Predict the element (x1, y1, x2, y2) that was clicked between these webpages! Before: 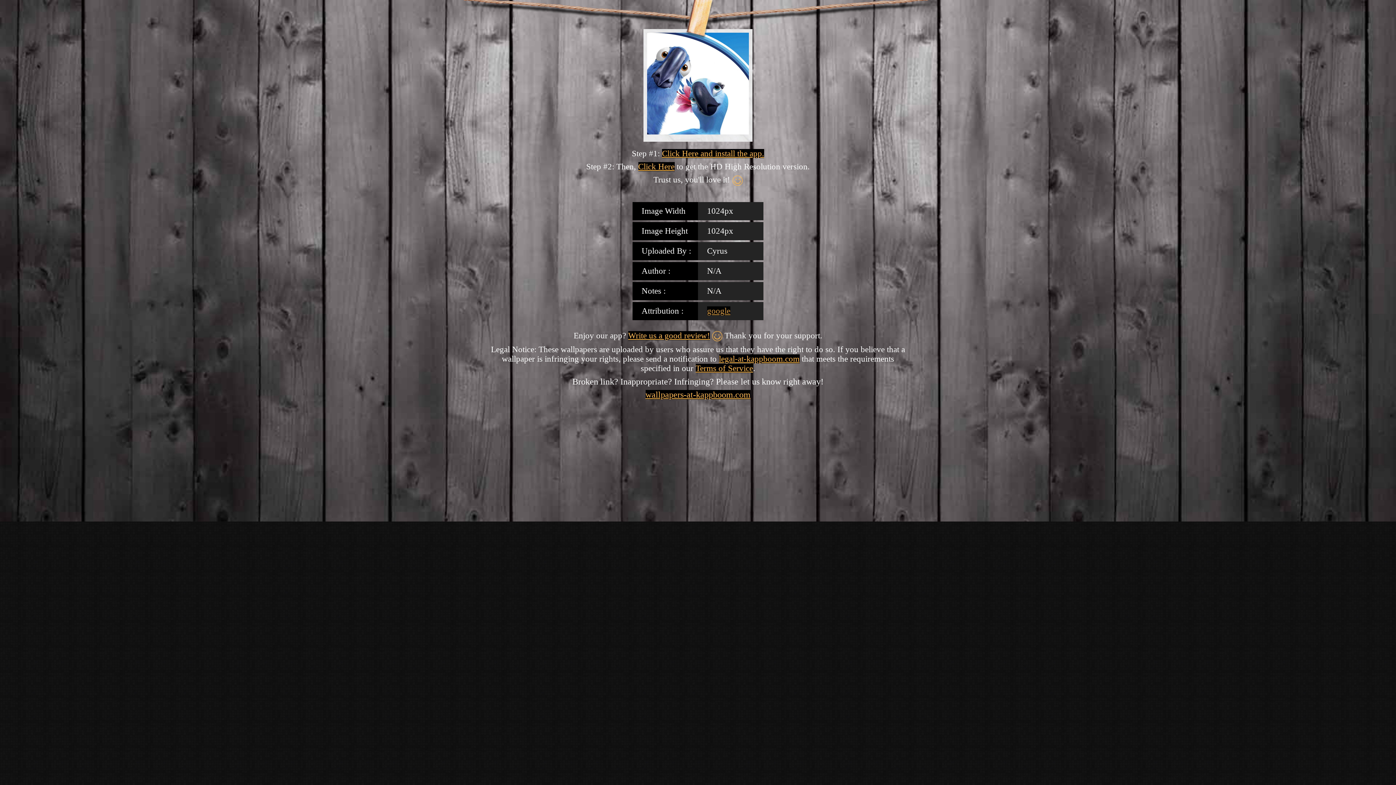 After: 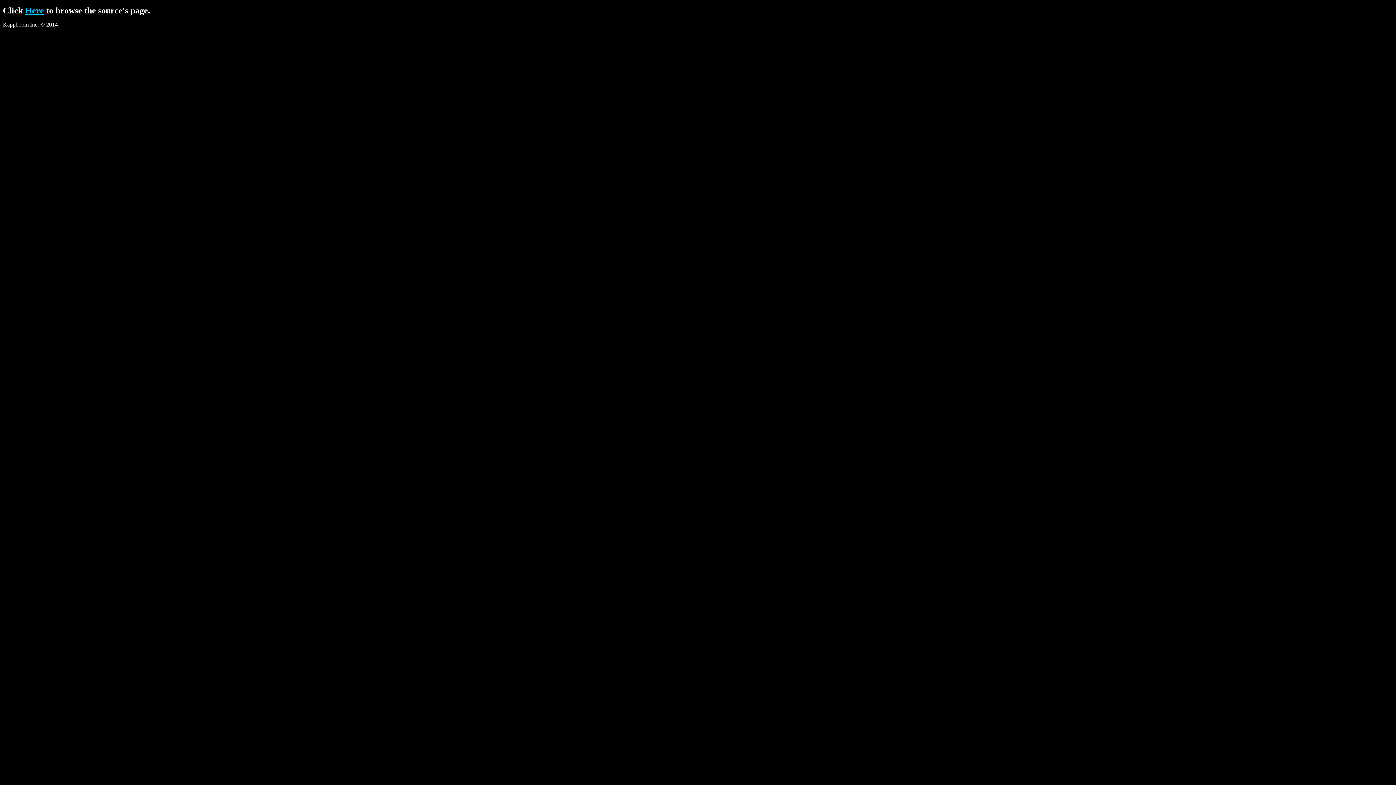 Action: bbox: (707, 306, 730, 315) label: google